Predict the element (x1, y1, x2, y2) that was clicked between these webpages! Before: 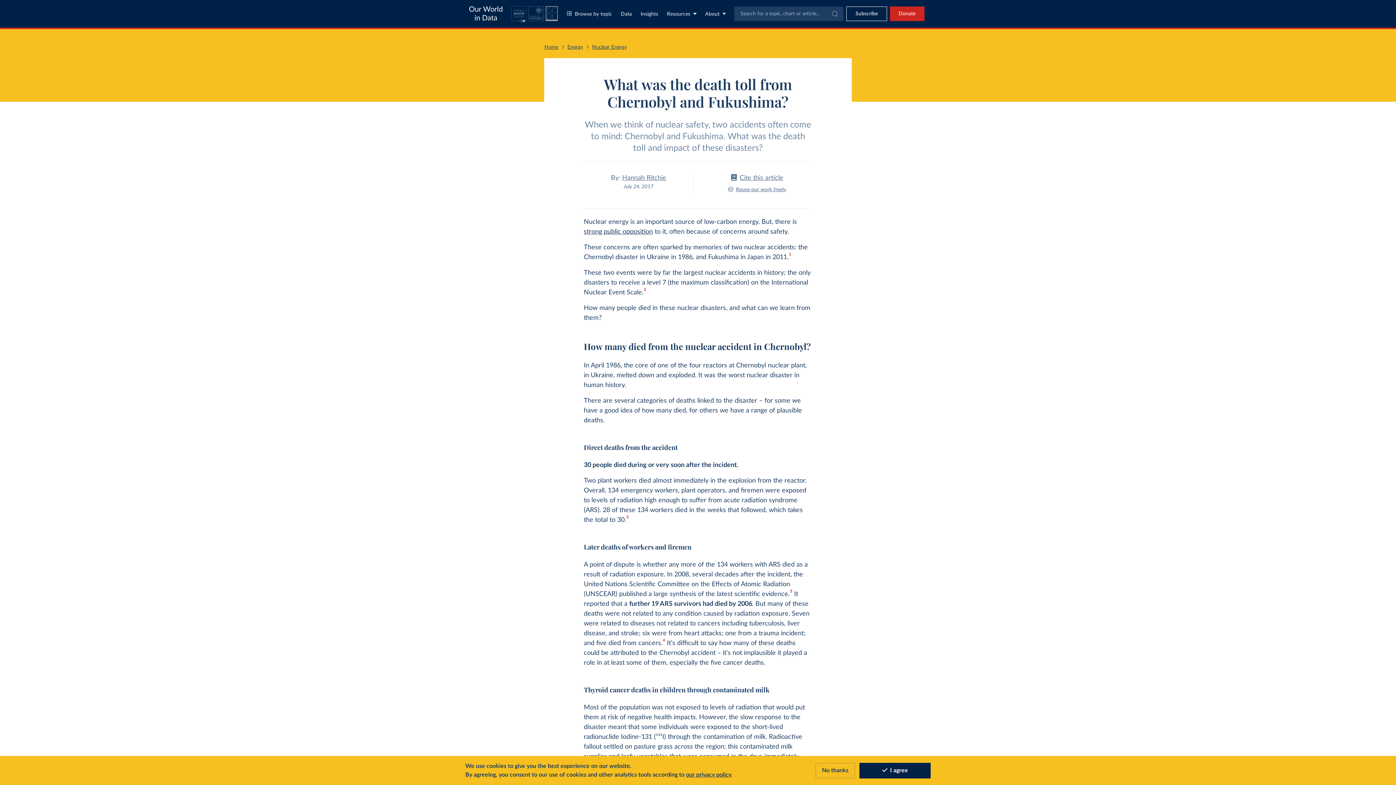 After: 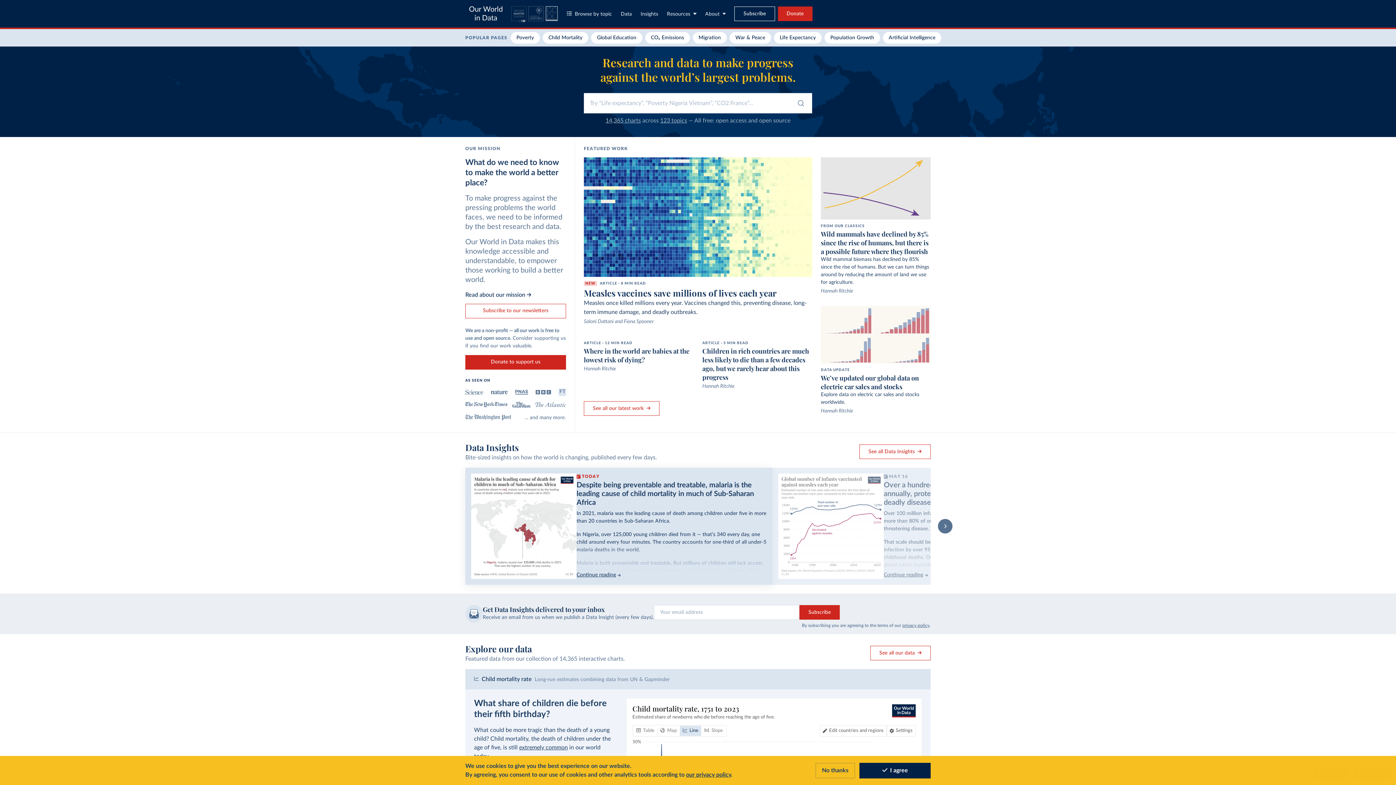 Action: label: Our World
in Data bbox: (469, 5, 502, 22)